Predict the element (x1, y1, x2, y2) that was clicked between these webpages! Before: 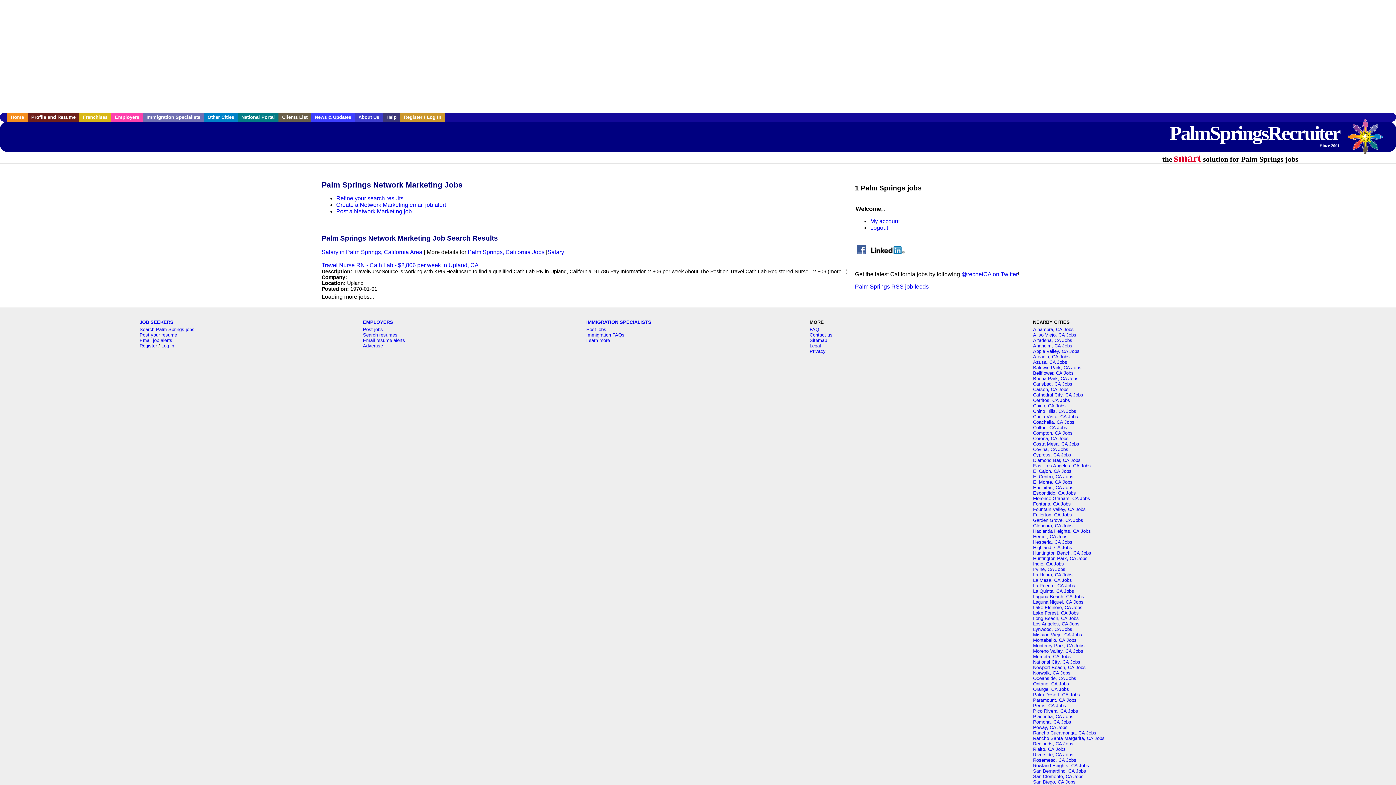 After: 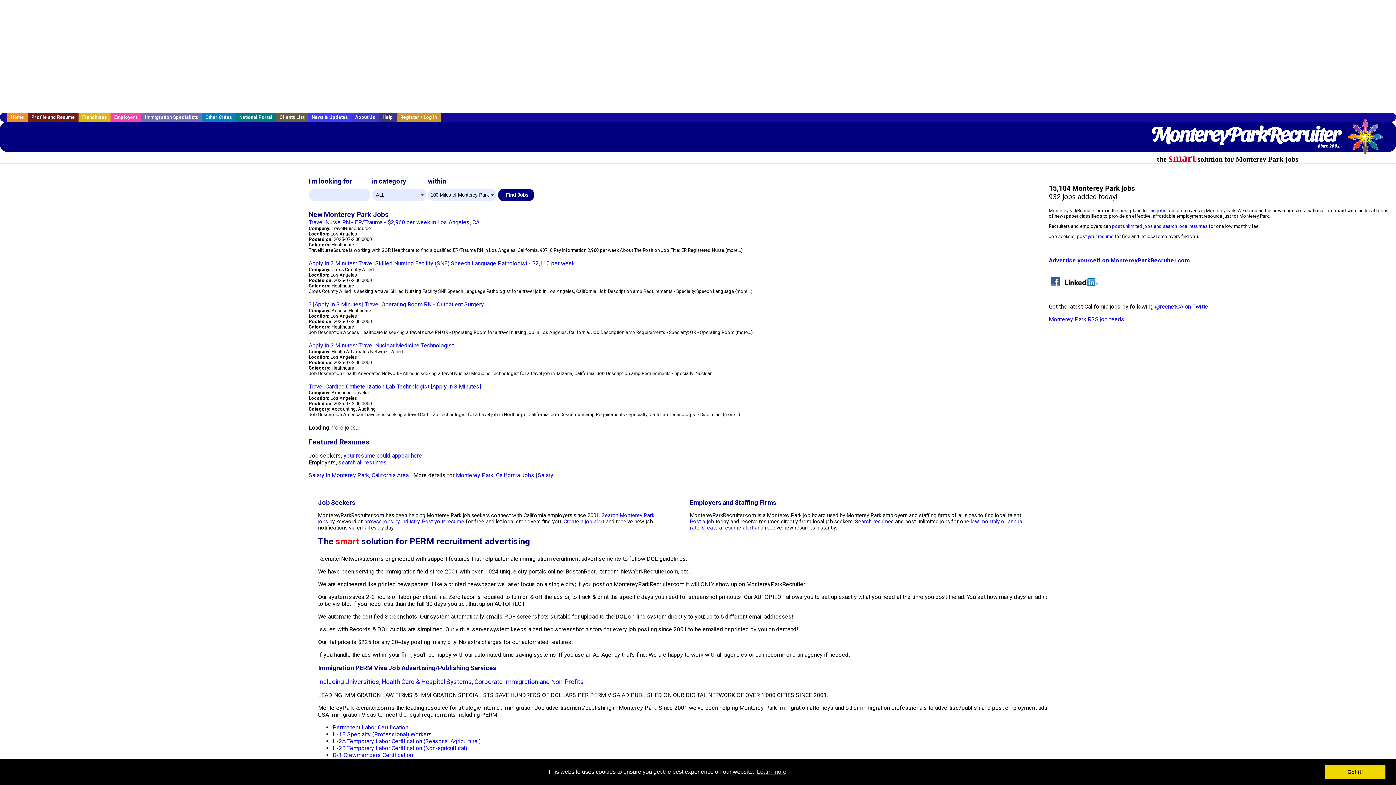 Action: label: Monterey Park, CA Jobs bbox: (1033, 643, 1084, 648)